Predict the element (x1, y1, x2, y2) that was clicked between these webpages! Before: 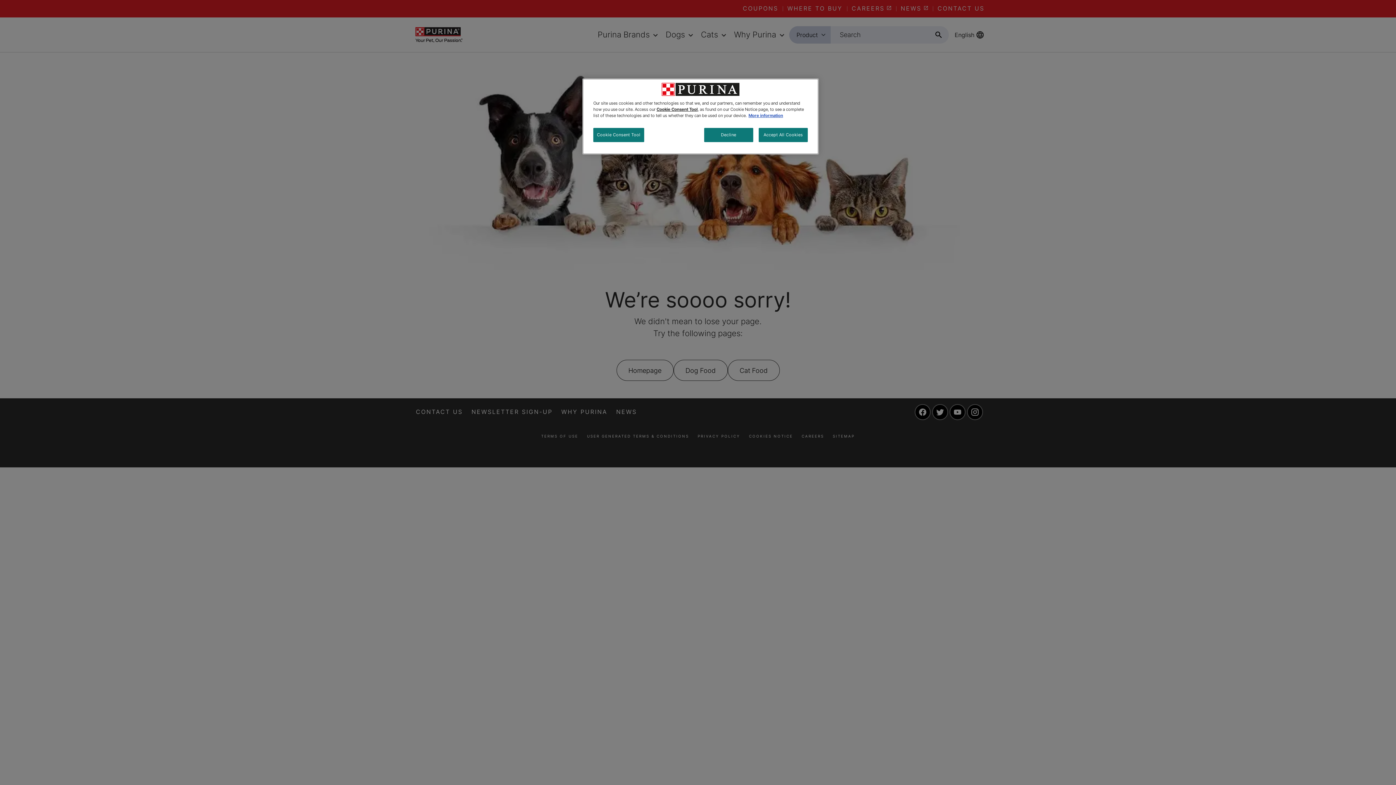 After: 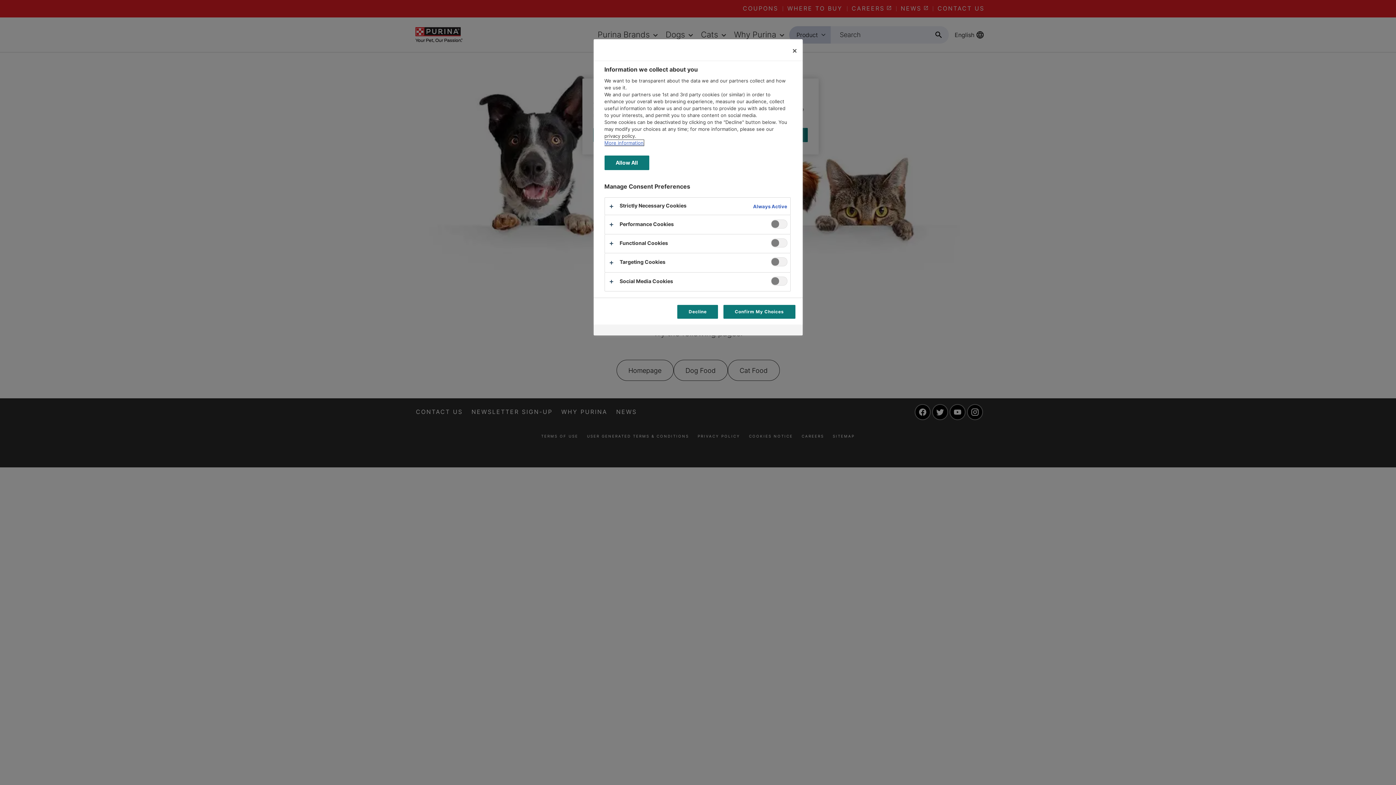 Action: label: More information about your privacy, opens in a new tab bbox: (656, 106, 697, 112)